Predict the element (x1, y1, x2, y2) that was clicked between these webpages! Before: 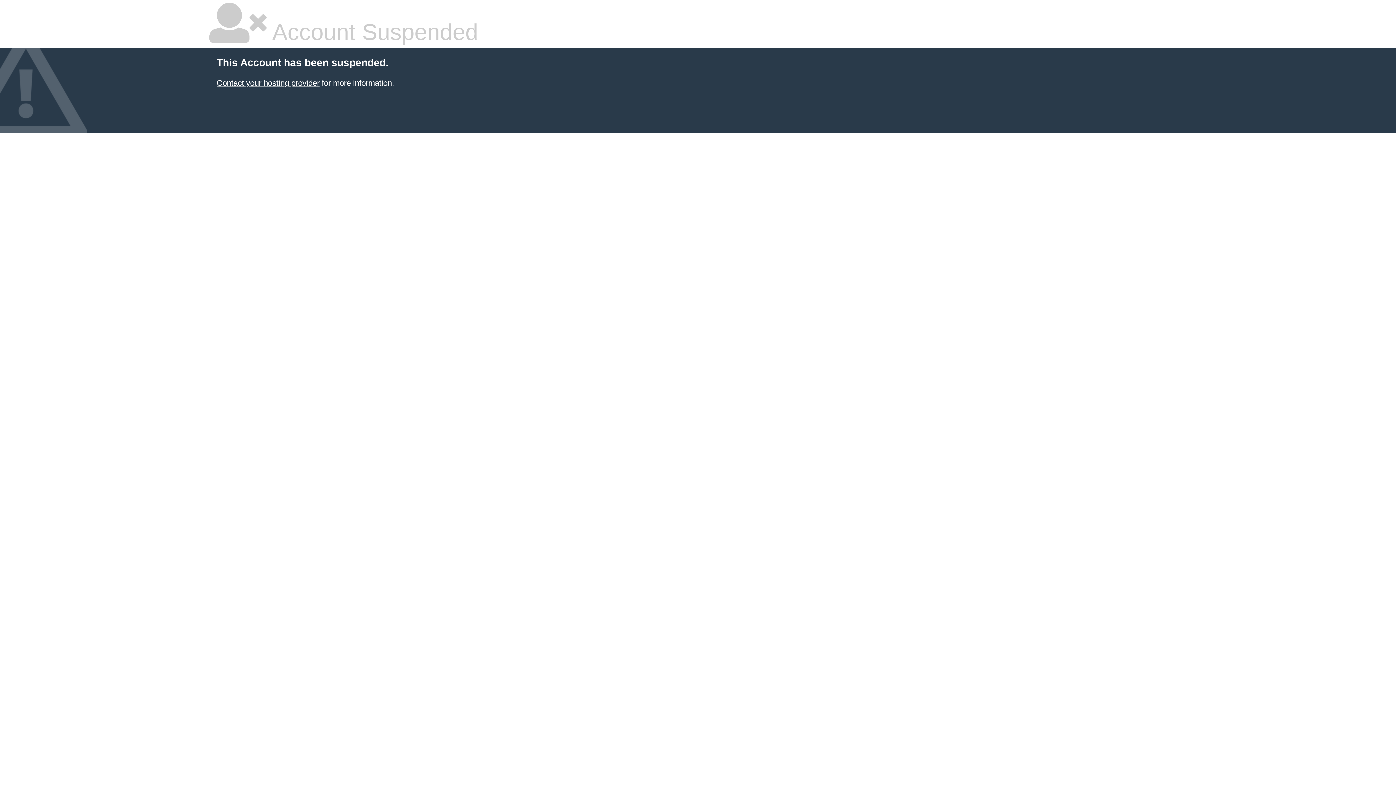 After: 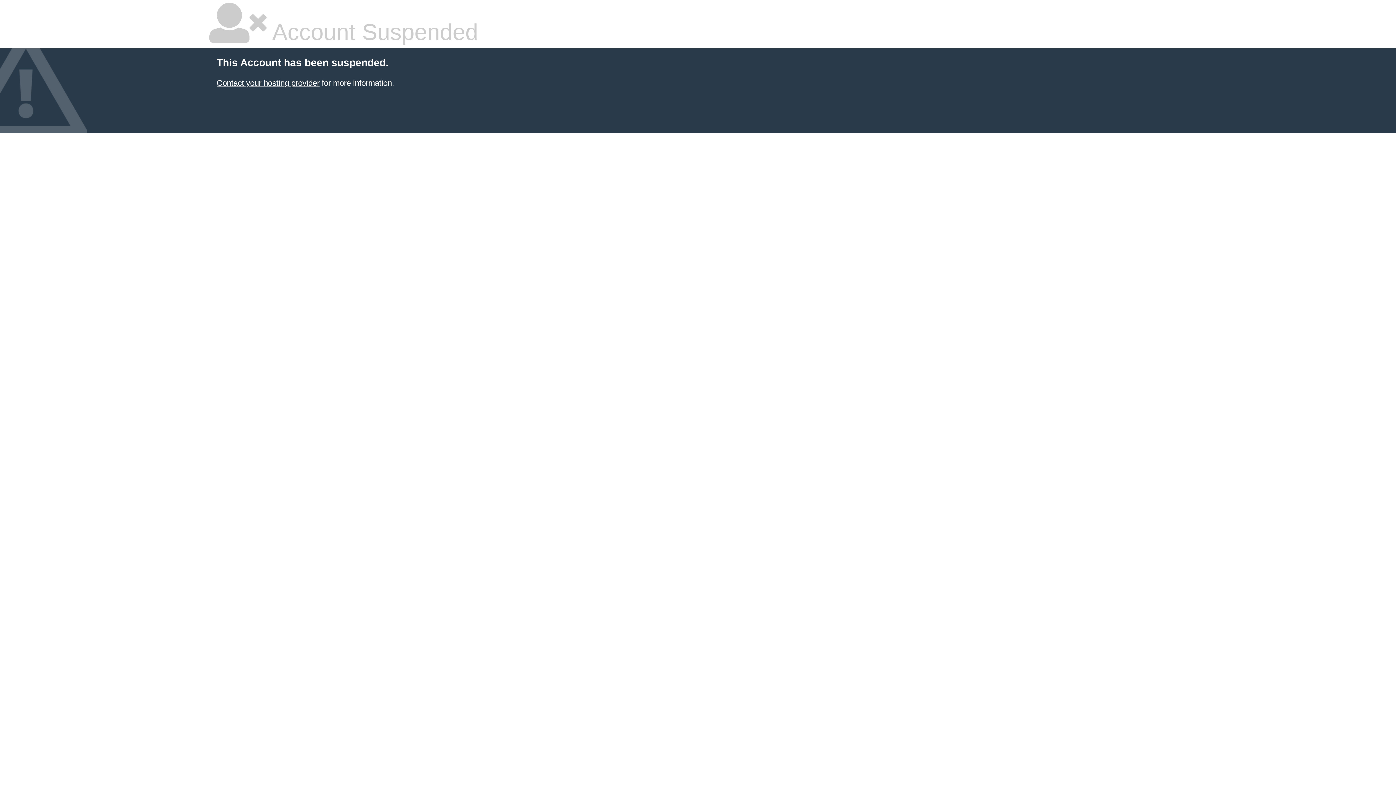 Action: bbox: (216, 78, 319, 87) label: Contact your hosting provider